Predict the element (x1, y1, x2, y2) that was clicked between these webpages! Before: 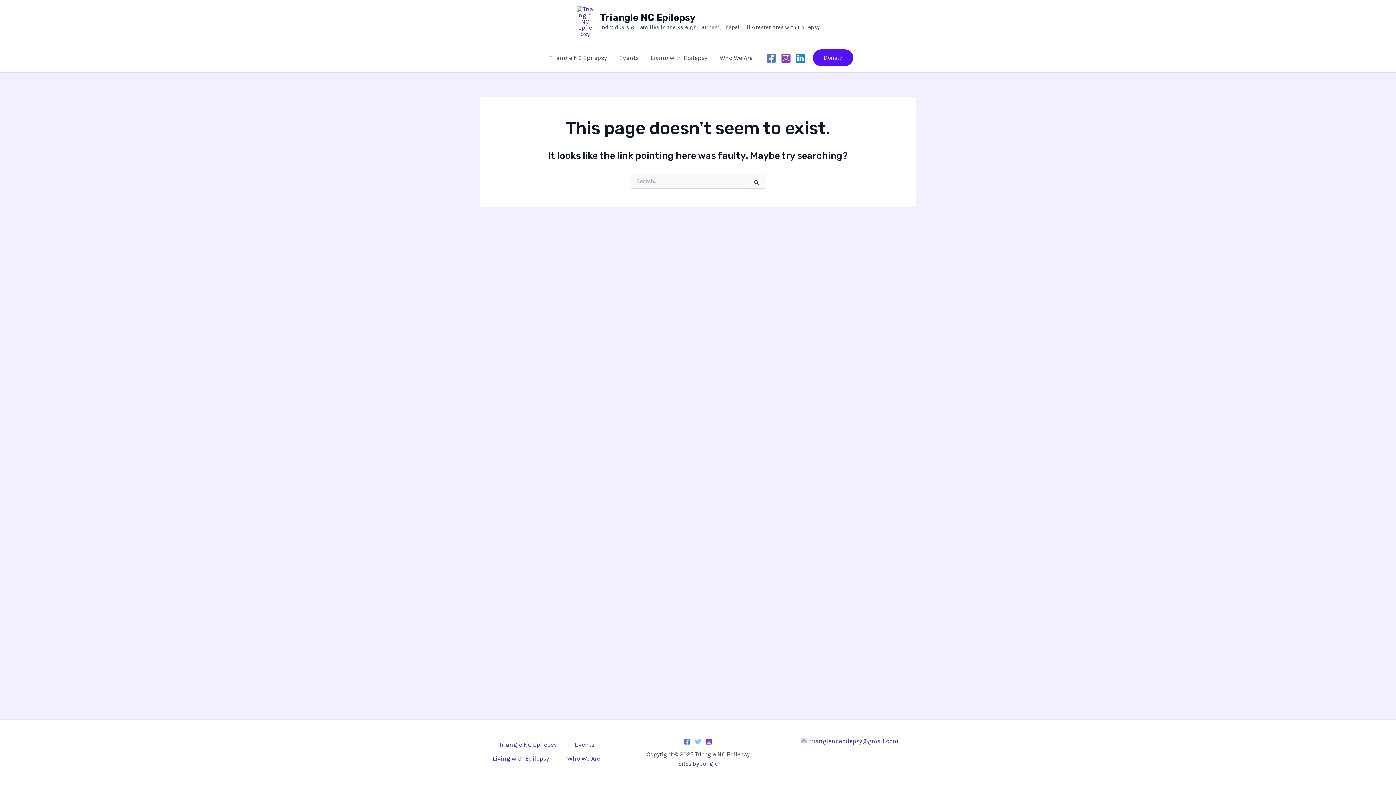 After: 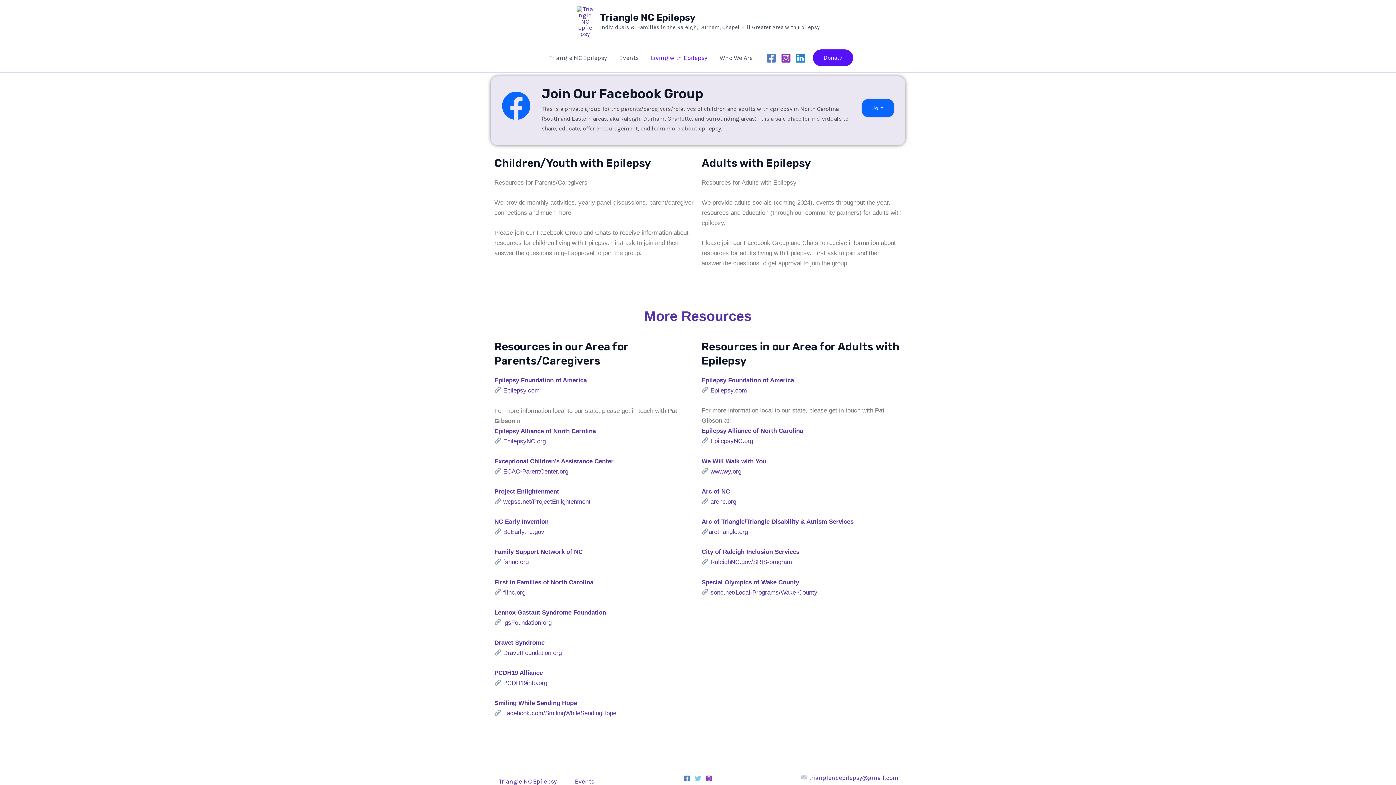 Action: label: Living with Epilepsy bbox: (644, 43, 713, 72)